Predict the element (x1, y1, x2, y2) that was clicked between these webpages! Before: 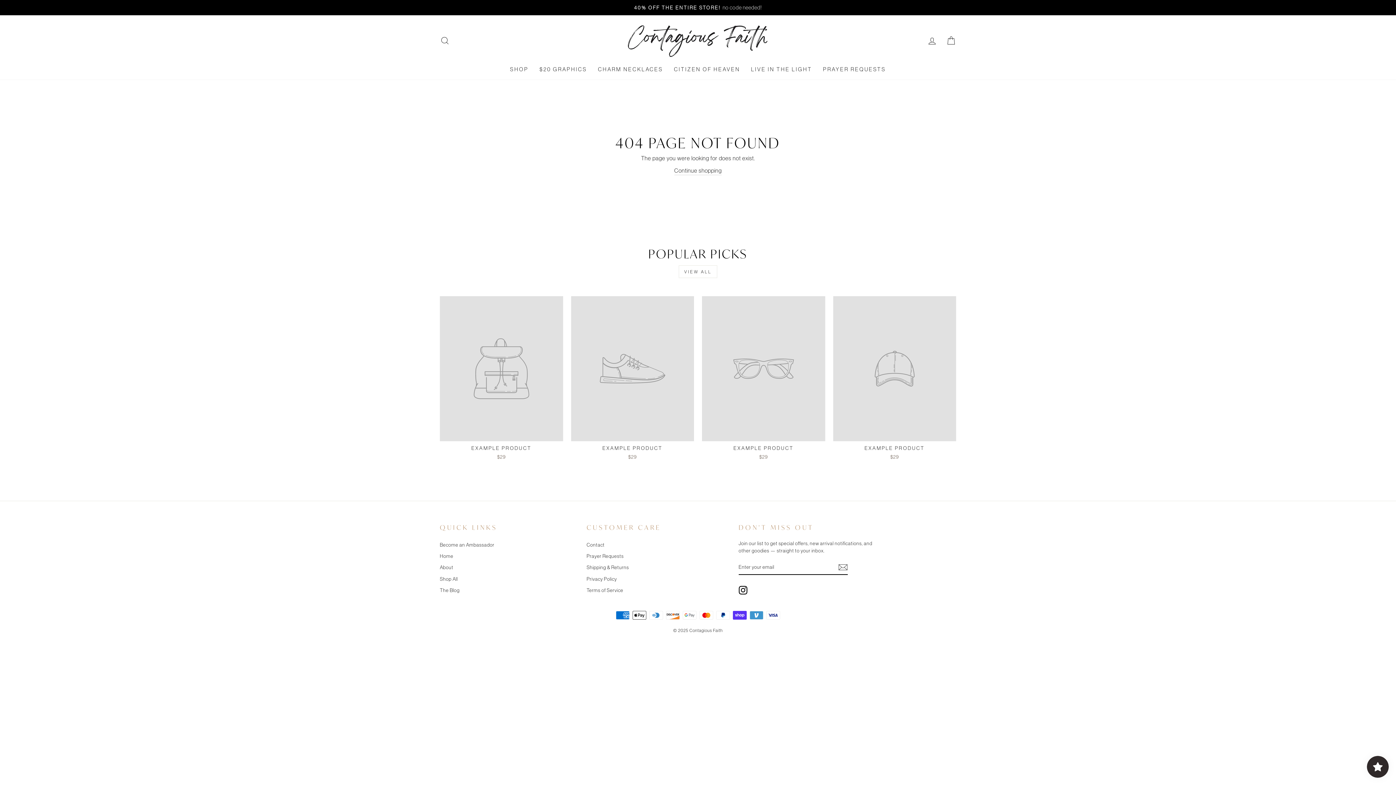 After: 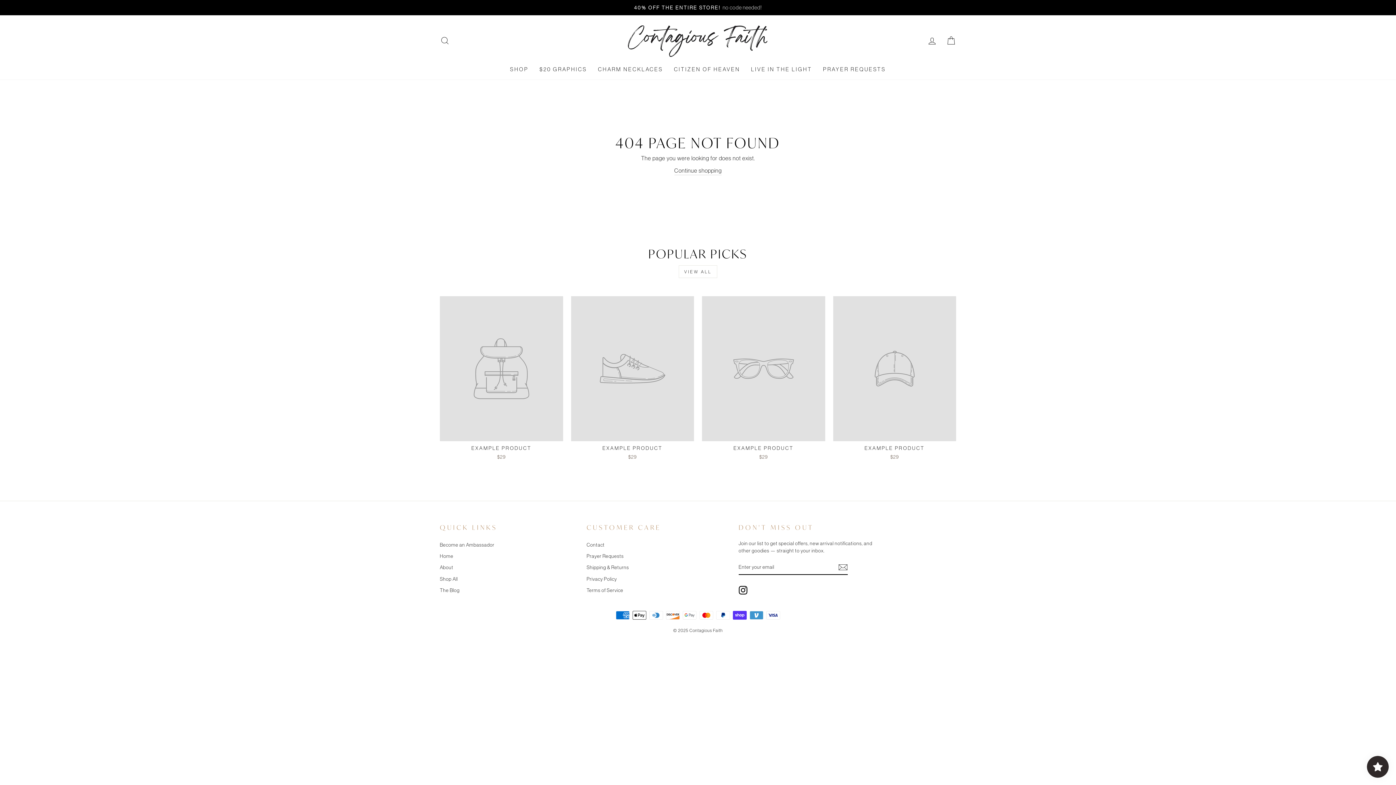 Action: label: EXAMPLE PRODUCT
$29 bbox: (702, 296, 825, 462)